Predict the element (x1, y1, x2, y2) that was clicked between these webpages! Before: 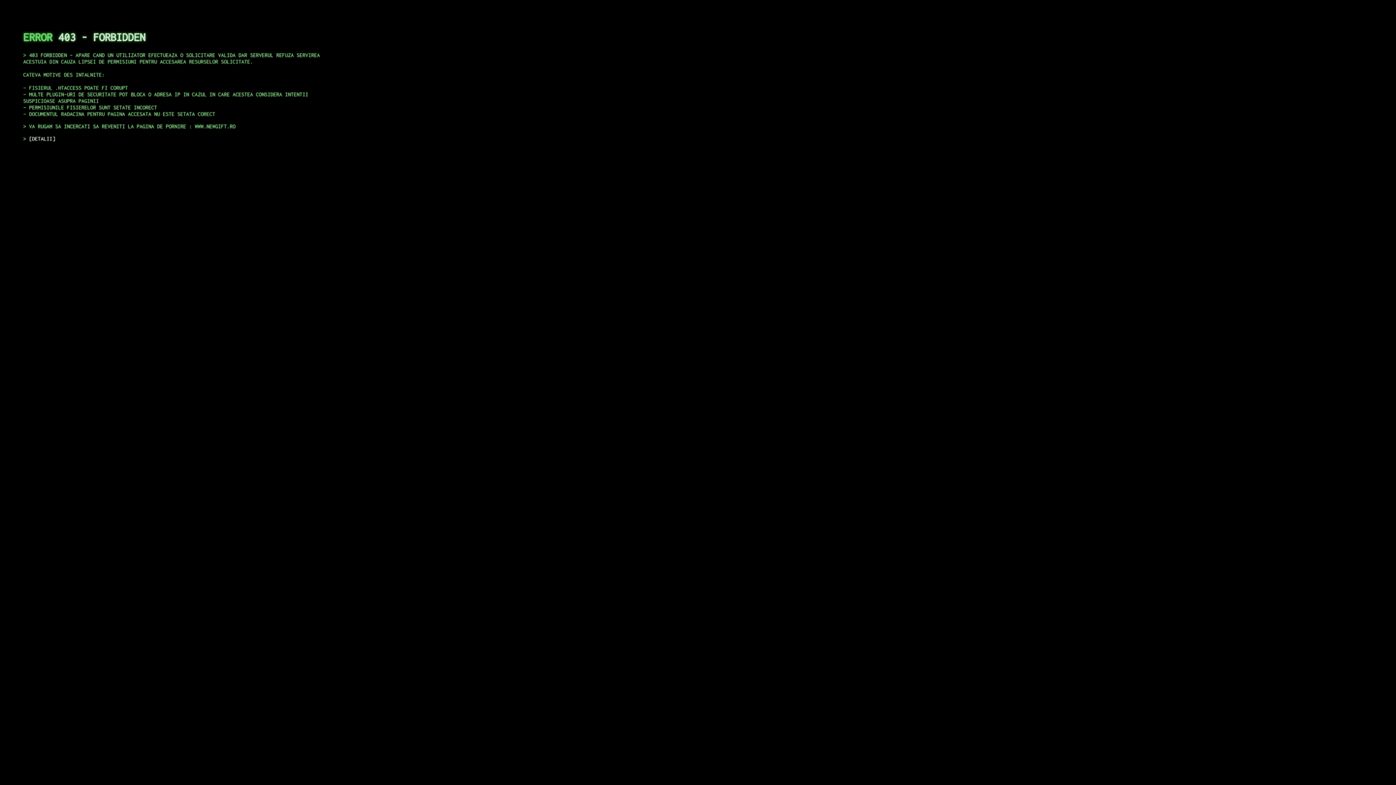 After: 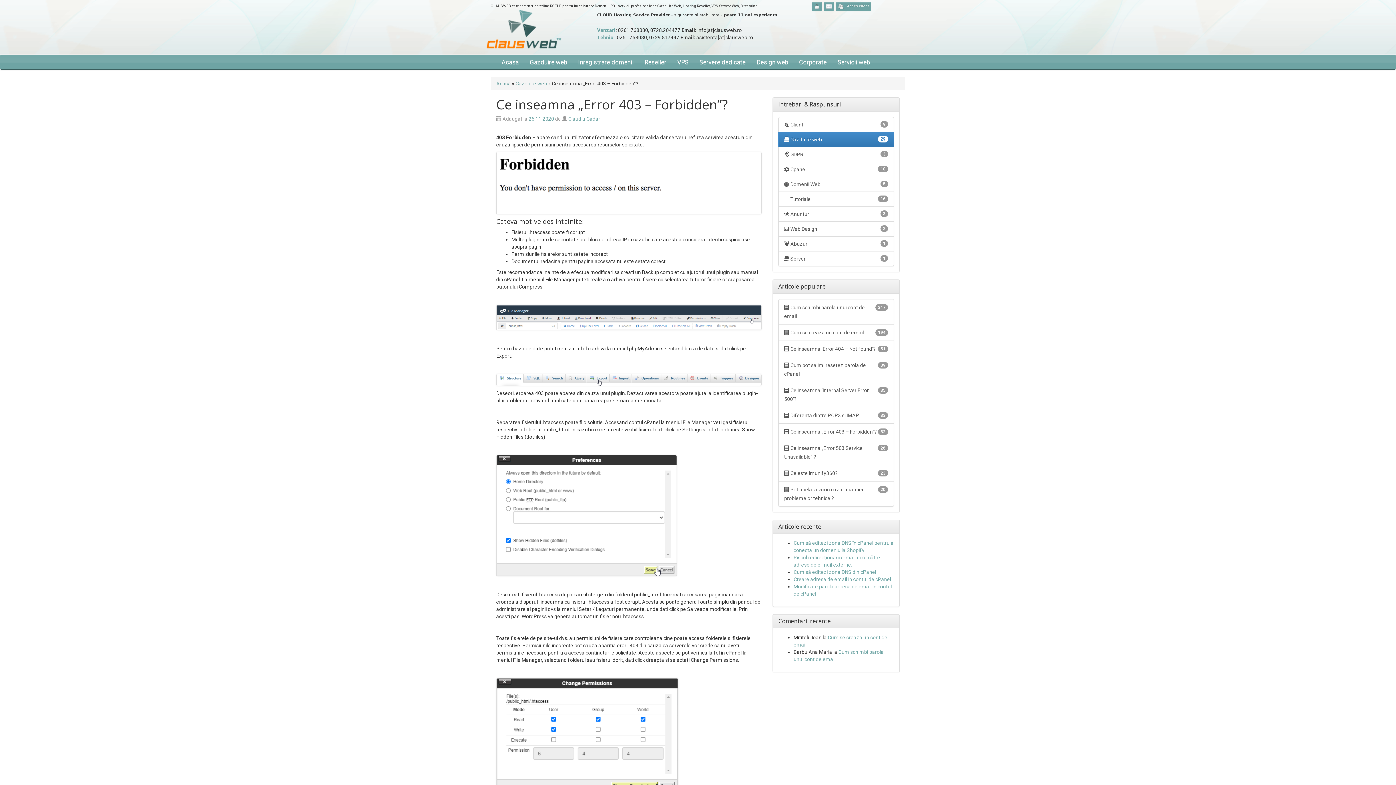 Action: label: DETALII bbox: (29, 135, 55, 141)